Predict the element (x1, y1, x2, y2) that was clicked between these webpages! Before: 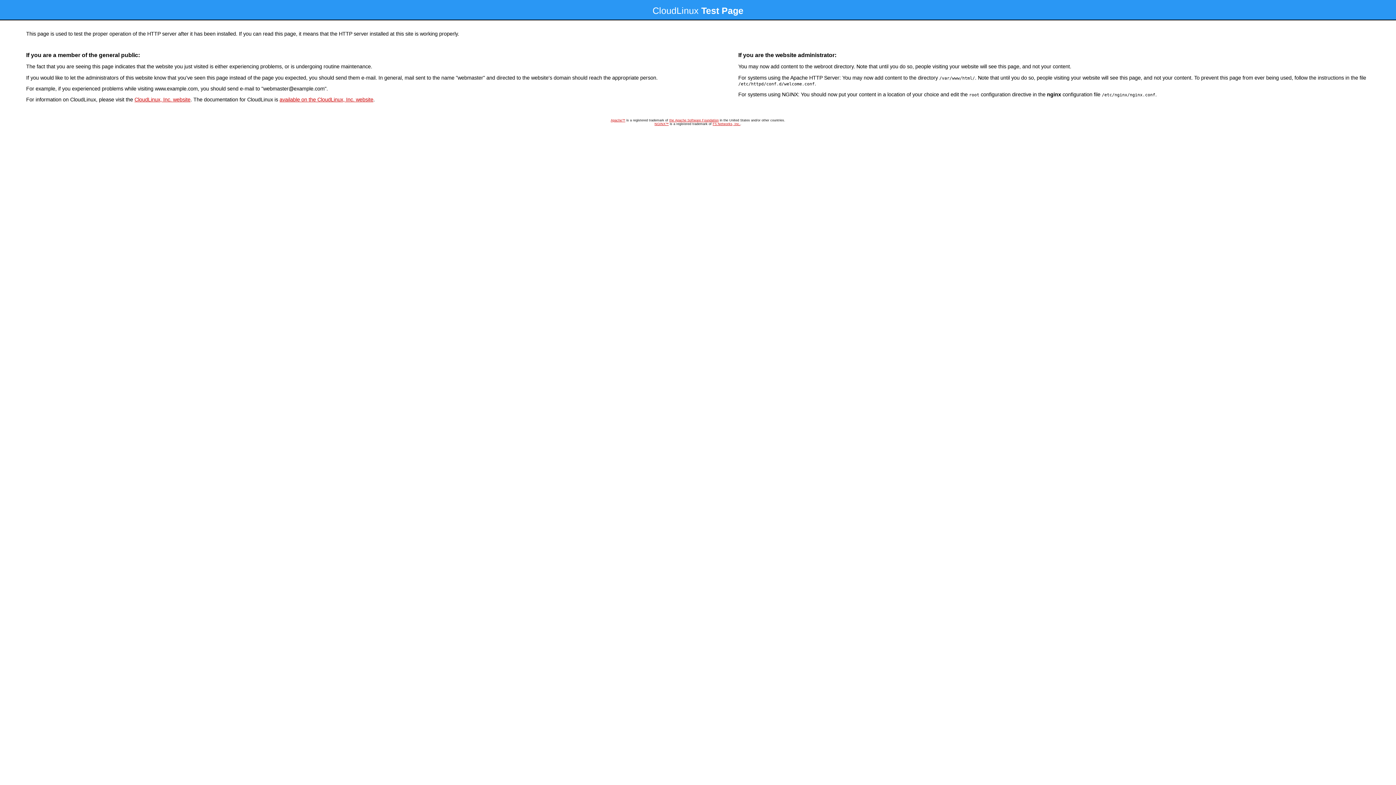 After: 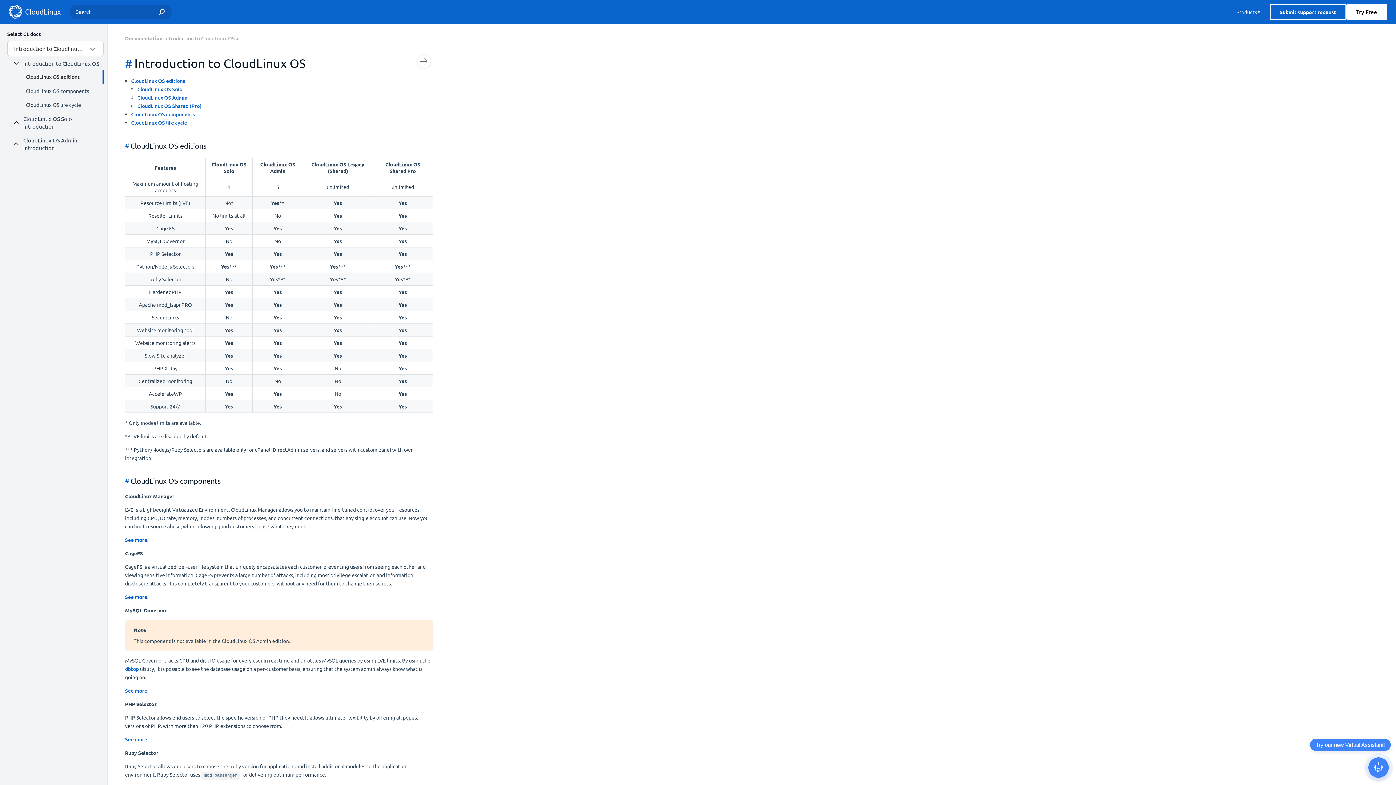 Action: label: available on the CloudLinux, Inc. website bbox: (279, 96, 373, 102)